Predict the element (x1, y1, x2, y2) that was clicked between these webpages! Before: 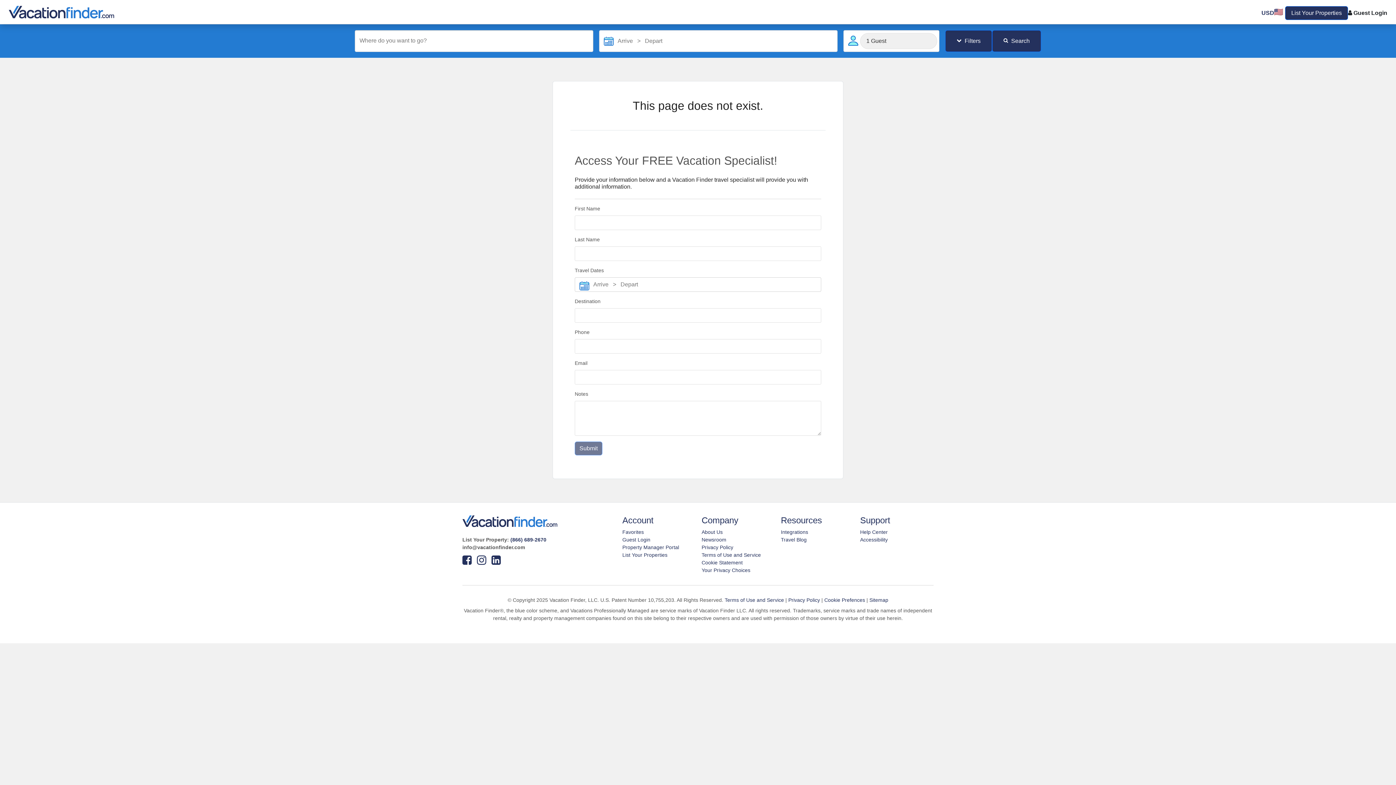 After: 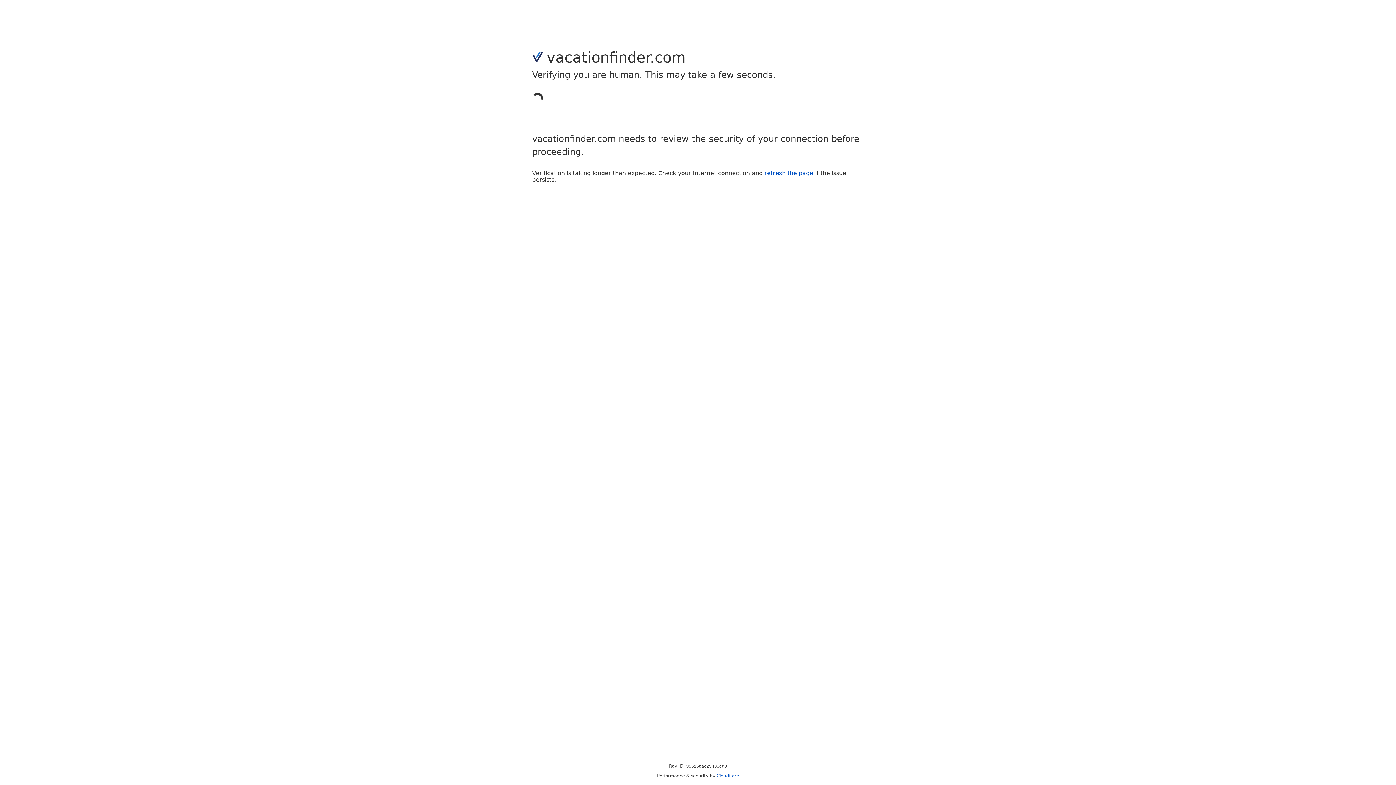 Action: label: Favorites bbox: (622, 529, 644, 535)